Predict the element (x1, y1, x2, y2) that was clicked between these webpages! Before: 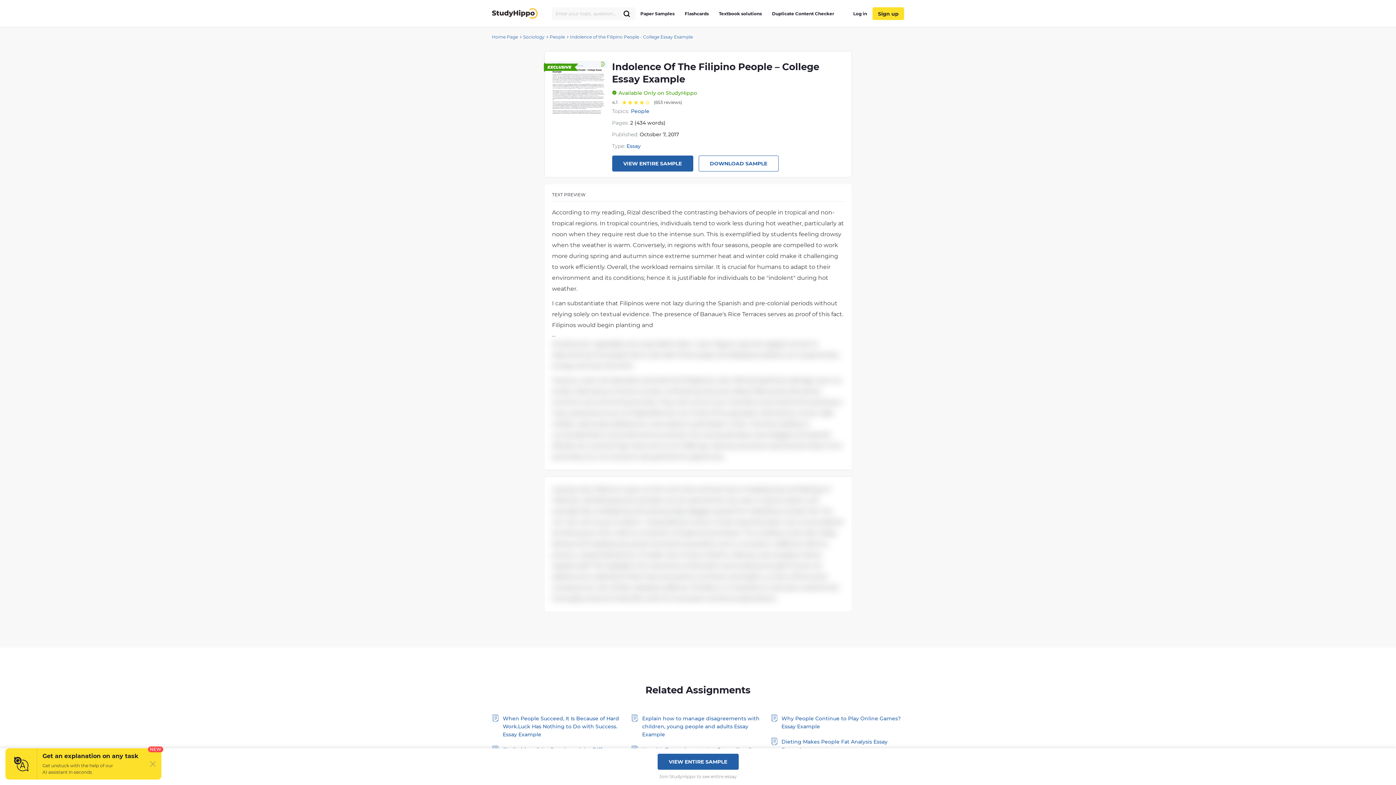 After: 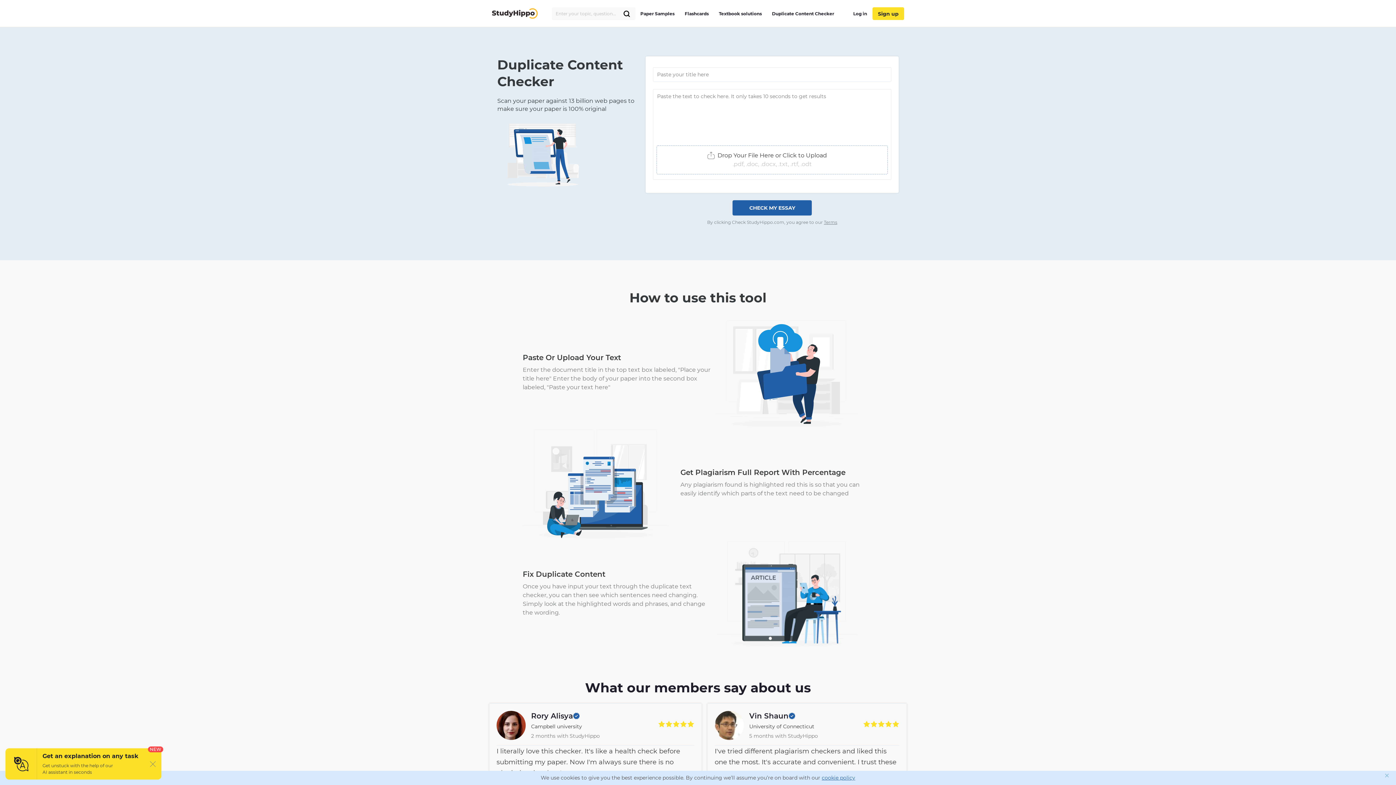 Action: label: Duplicate Content Checker bbox: (772, 9, 834, 18)